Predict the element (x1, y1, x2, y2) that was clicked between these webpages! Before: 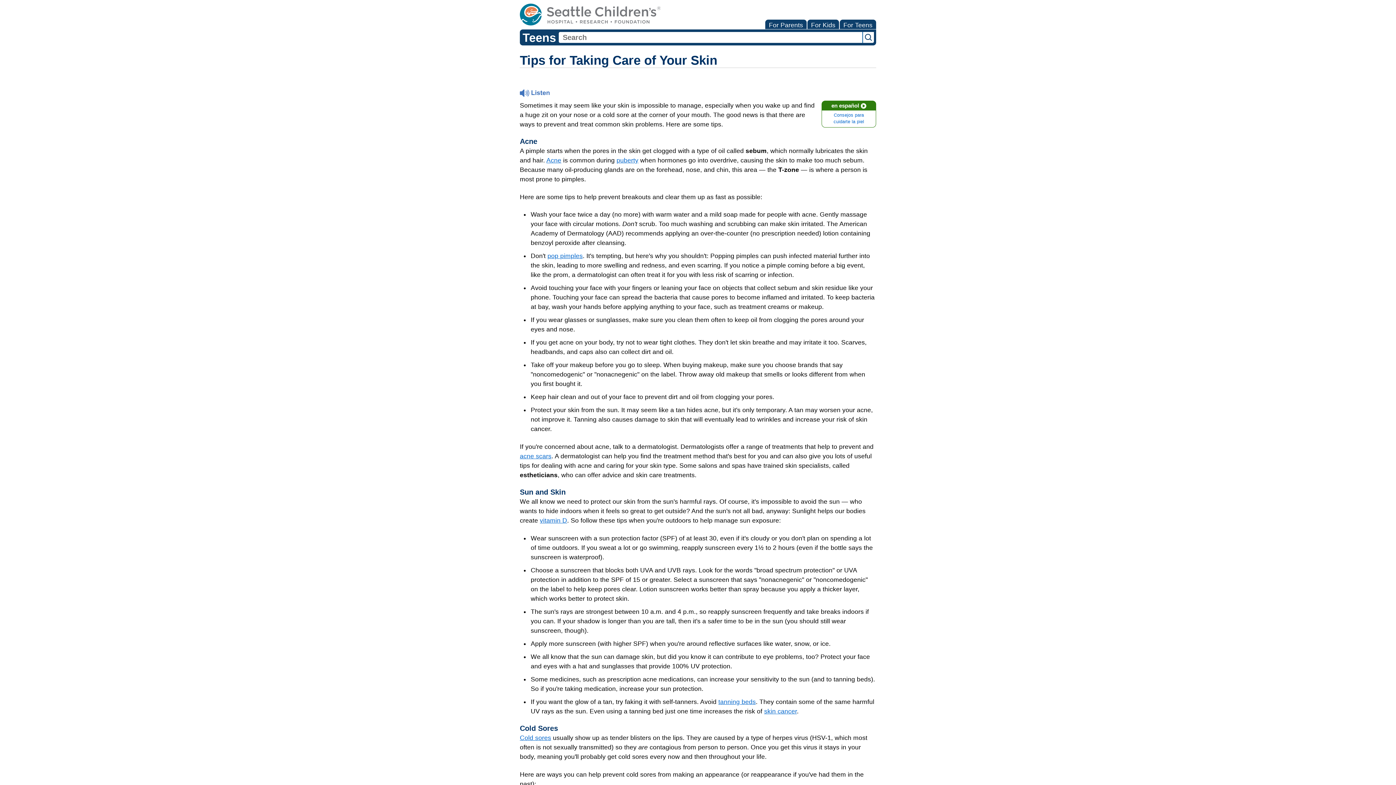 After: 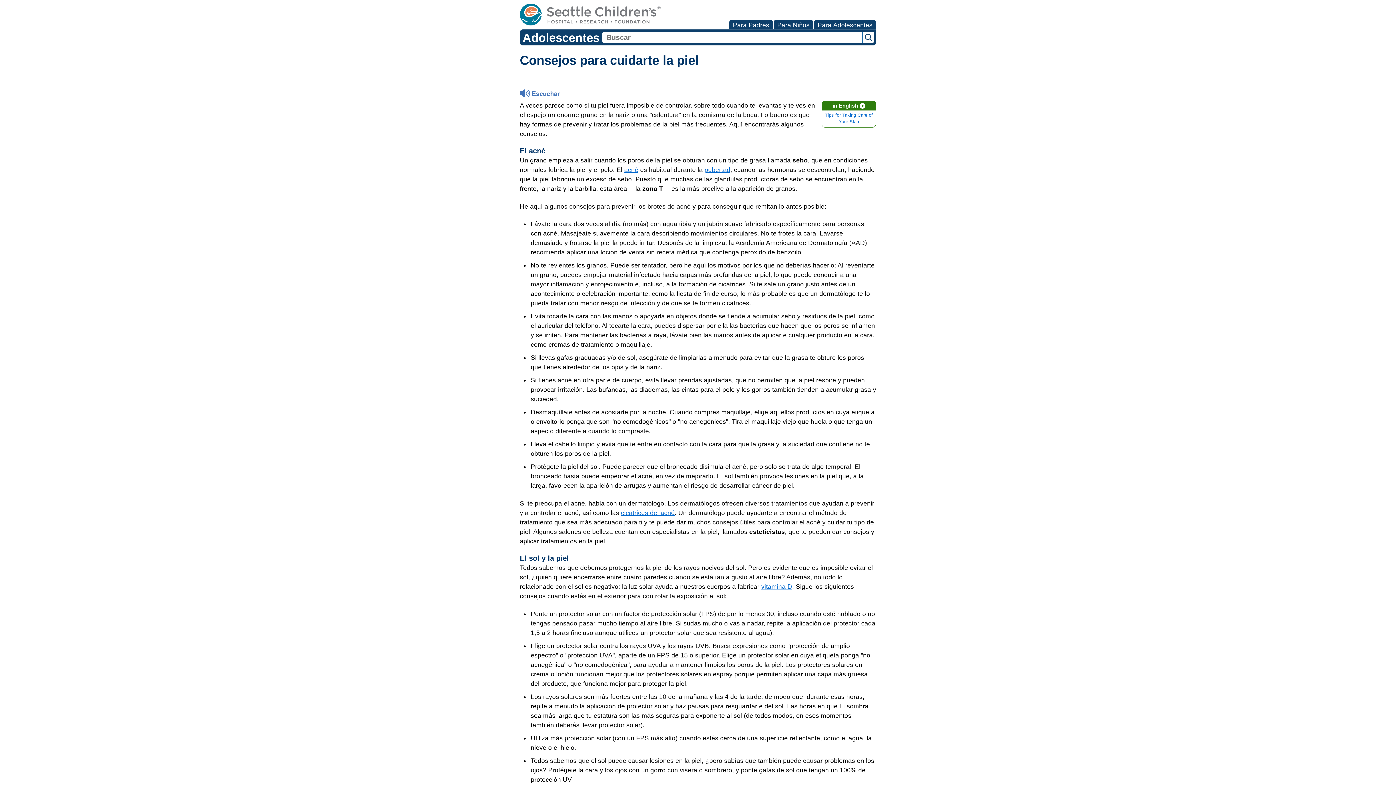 Action: label: en español
Consejos para cuidarte la piel bbox: (821, 100, 876, 127)